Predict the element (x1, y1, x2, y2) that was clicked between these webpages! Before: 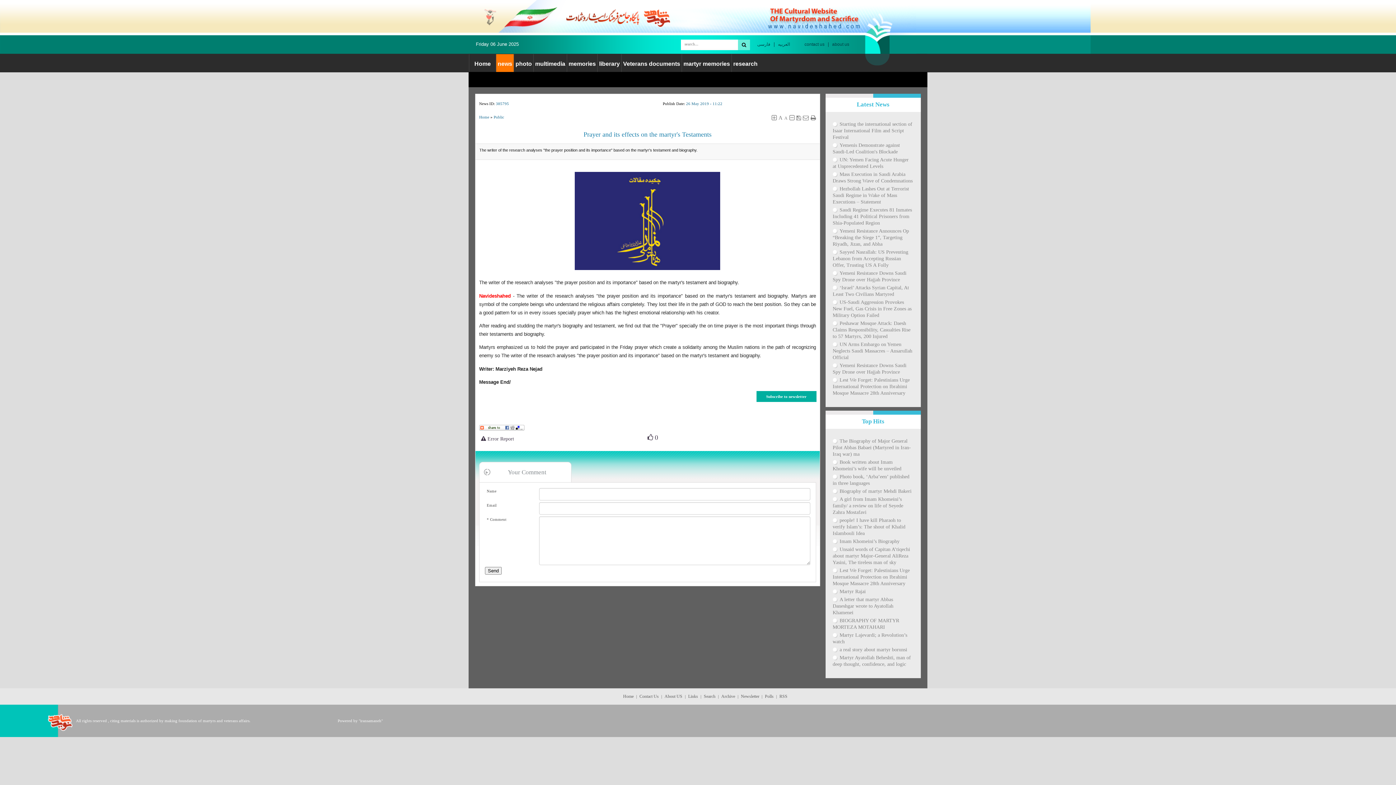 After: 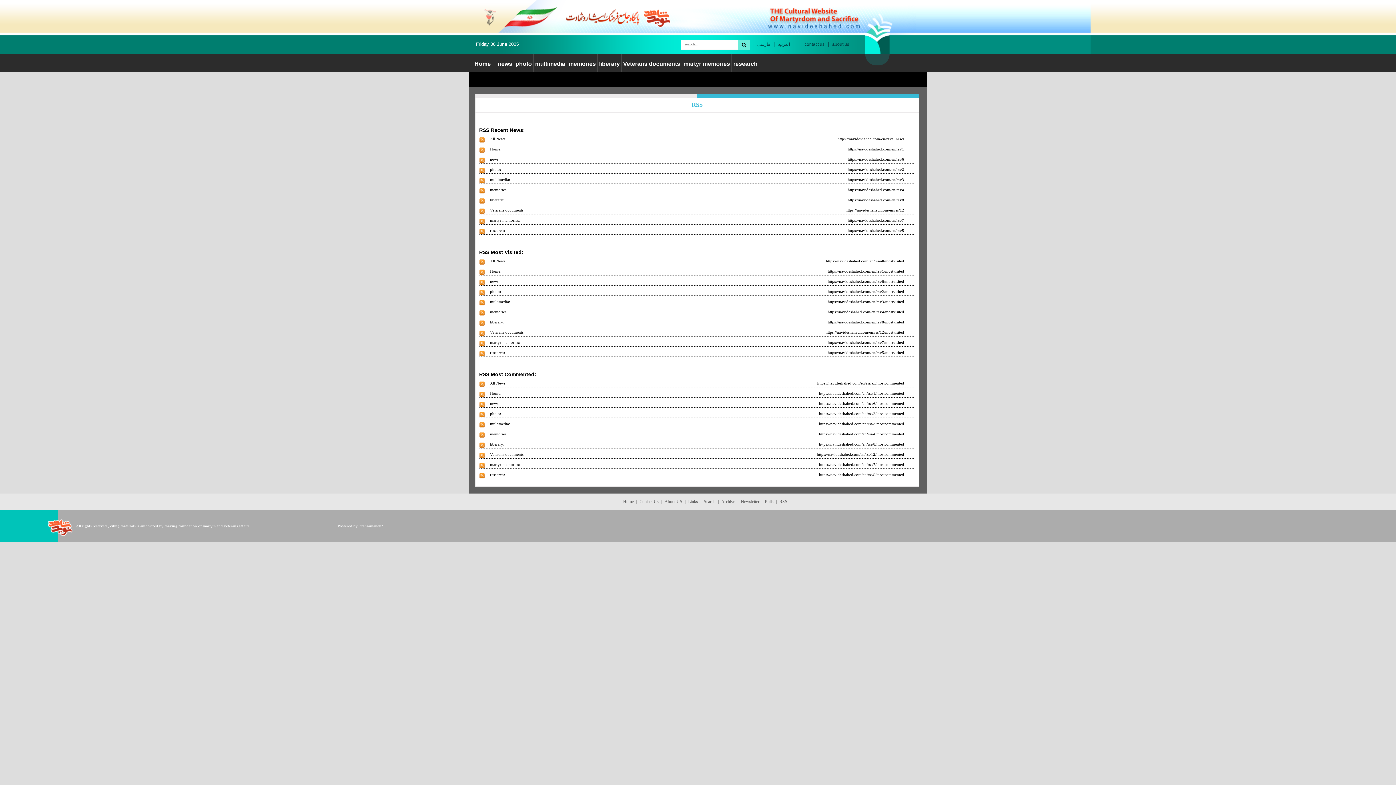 Action: bbox: (778, 694, 788, 699) label: RSS